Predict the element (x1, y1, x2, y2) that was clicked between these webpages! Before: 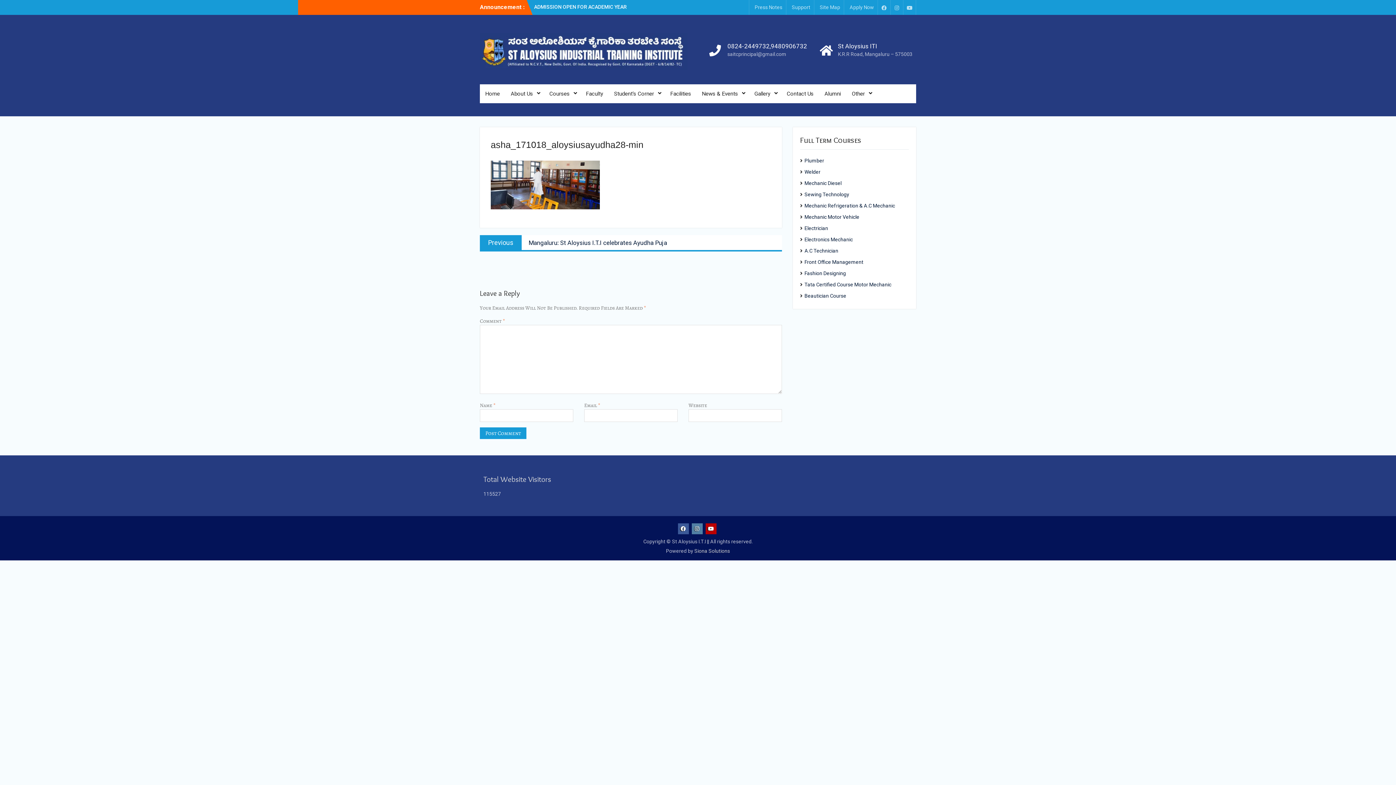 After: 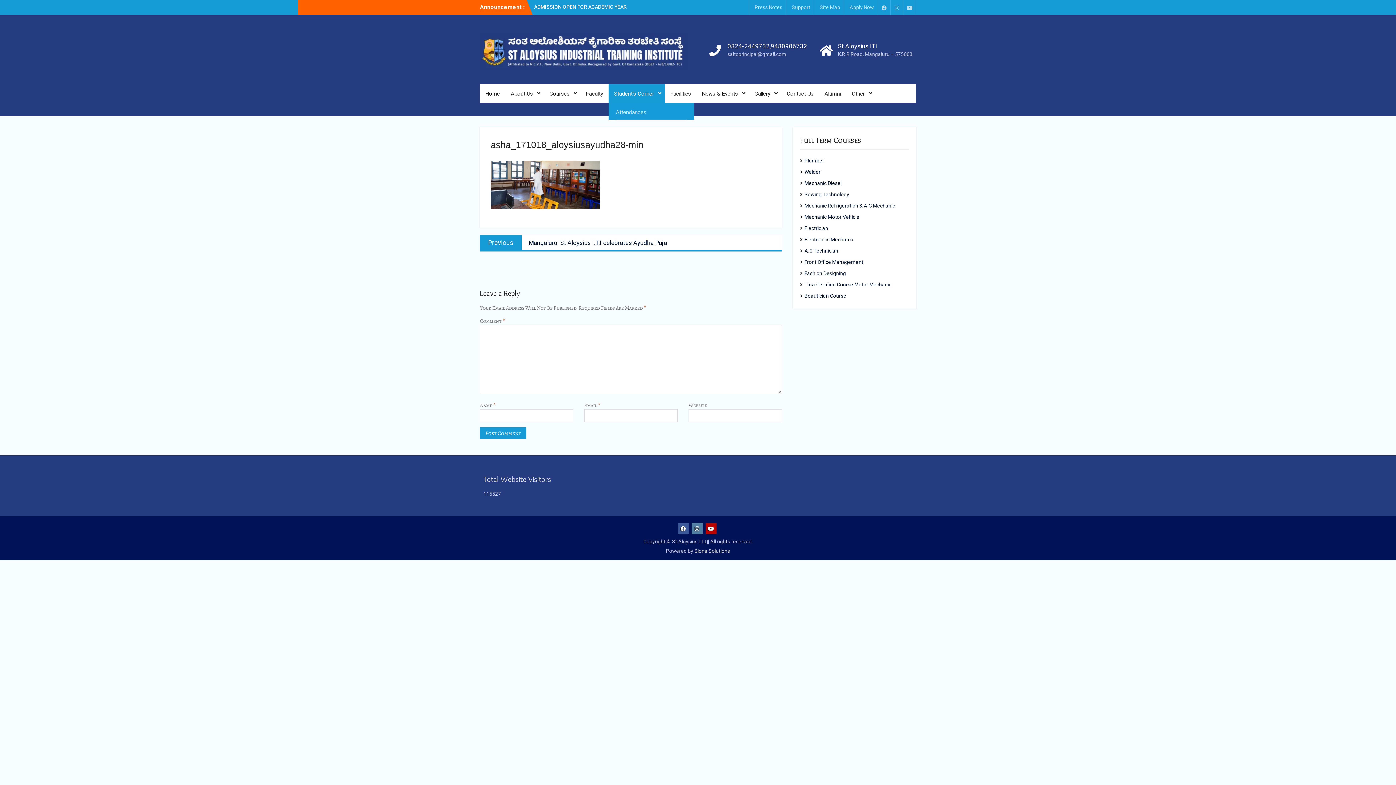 Action: label: Student’s Corner bbox: (608, 84, 665, 103)